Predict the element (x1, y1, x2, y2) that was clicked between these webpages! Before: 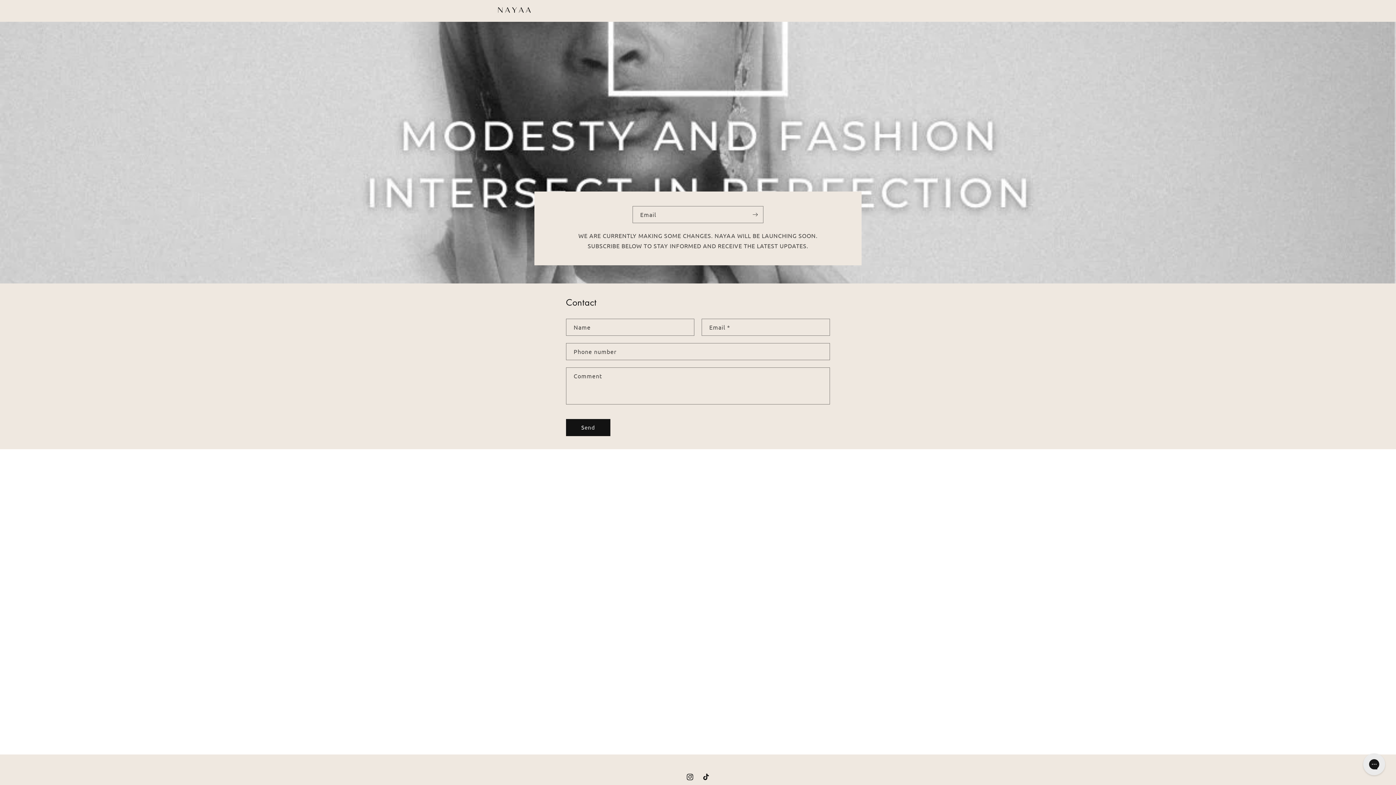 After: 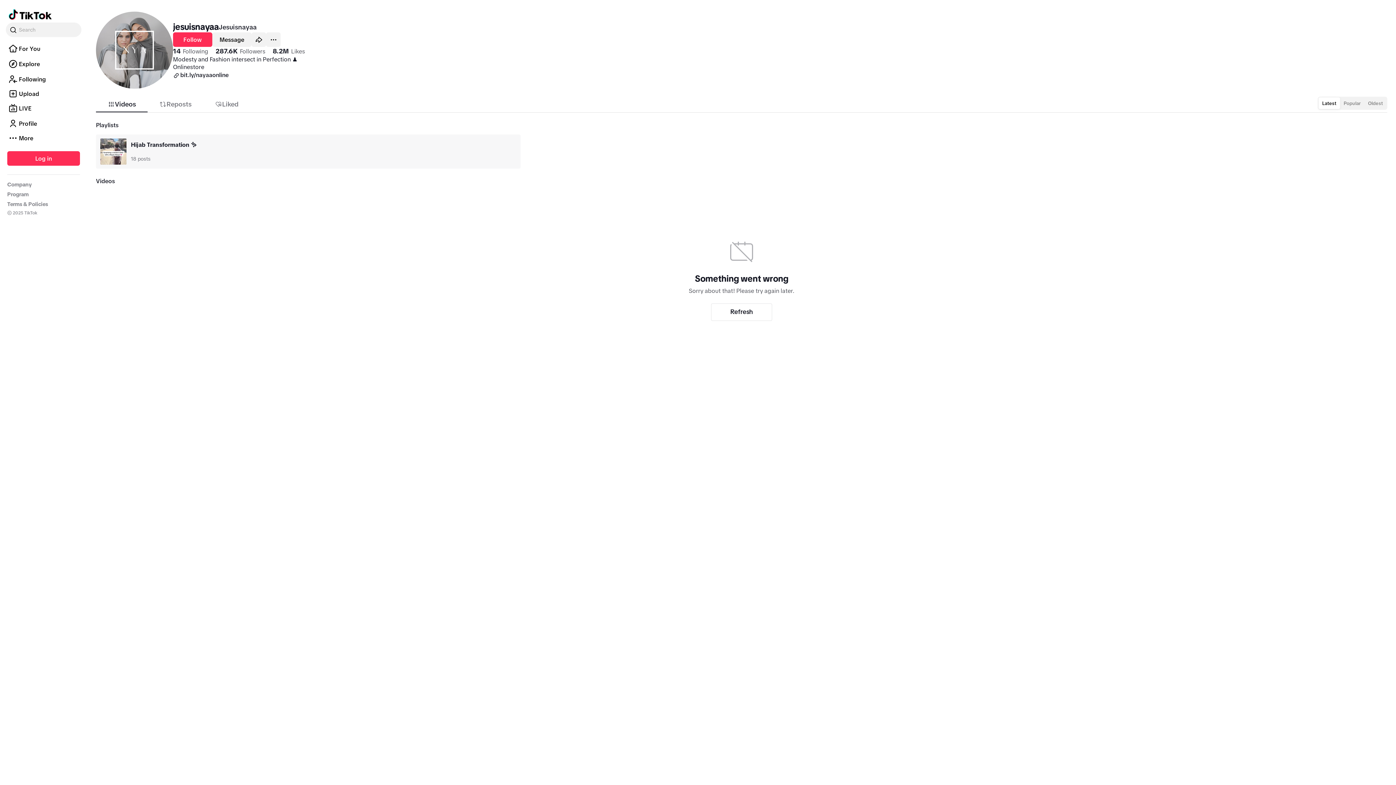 Action: label: TikTok bbox: (698, 769, 714, 785)